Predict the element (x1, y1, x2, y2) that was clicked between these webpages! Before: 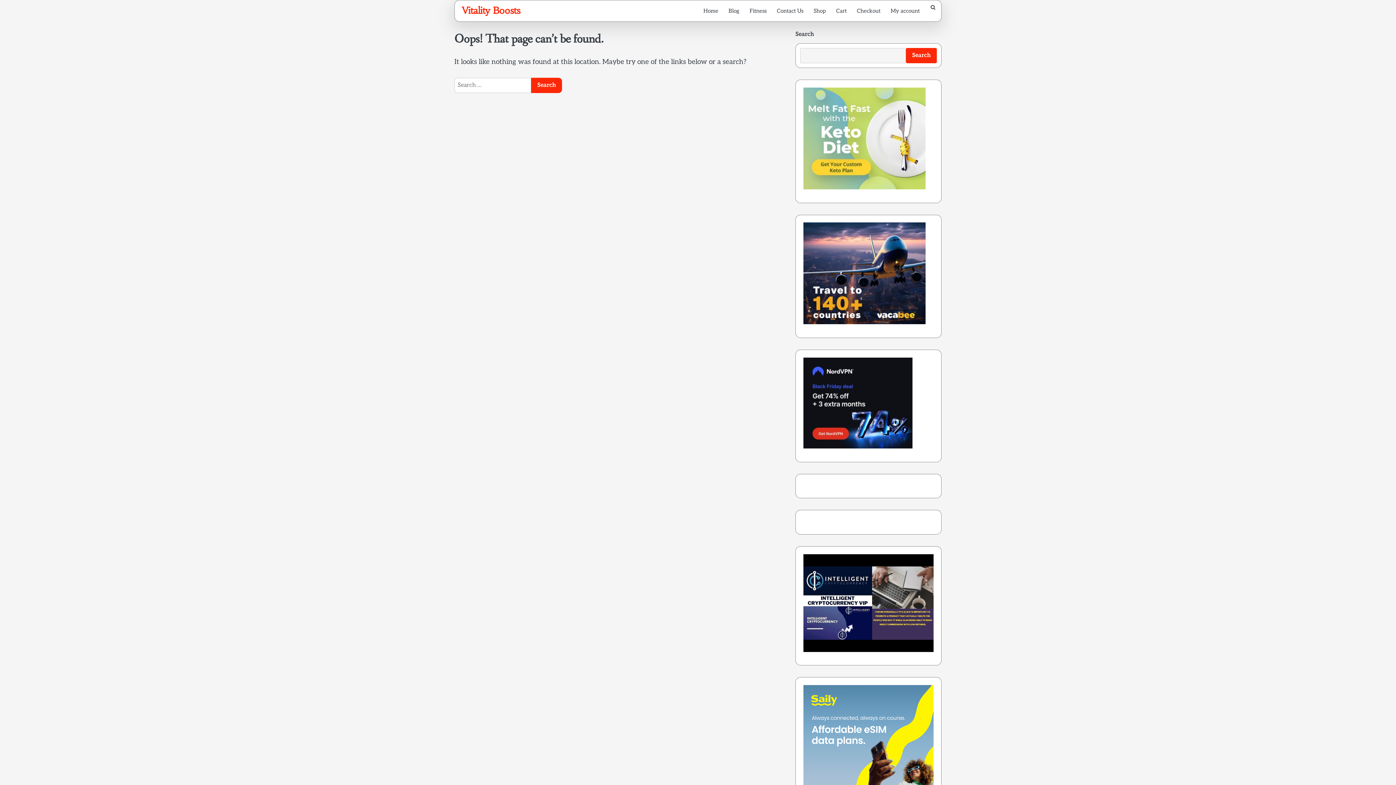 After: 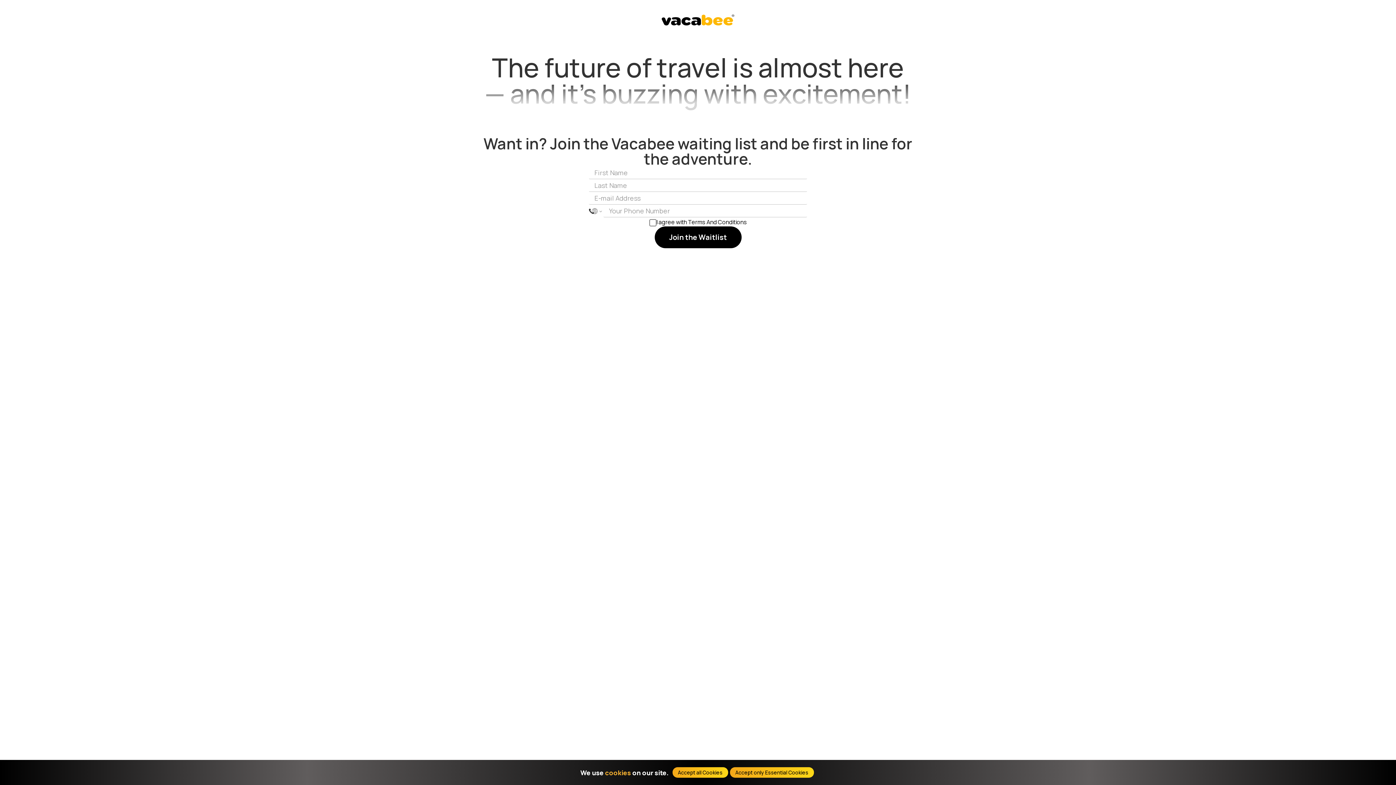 Action: bbox: (803, 316, 925, 323)